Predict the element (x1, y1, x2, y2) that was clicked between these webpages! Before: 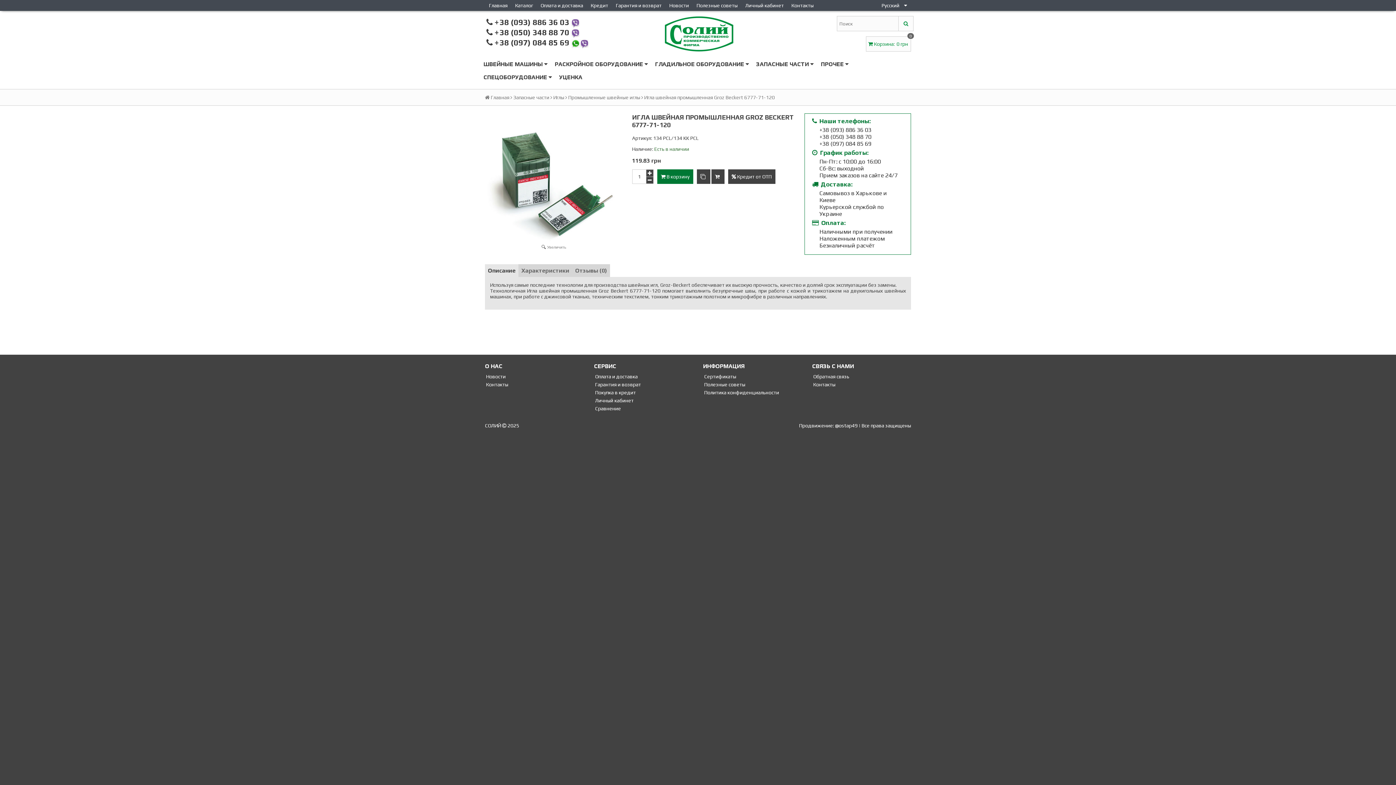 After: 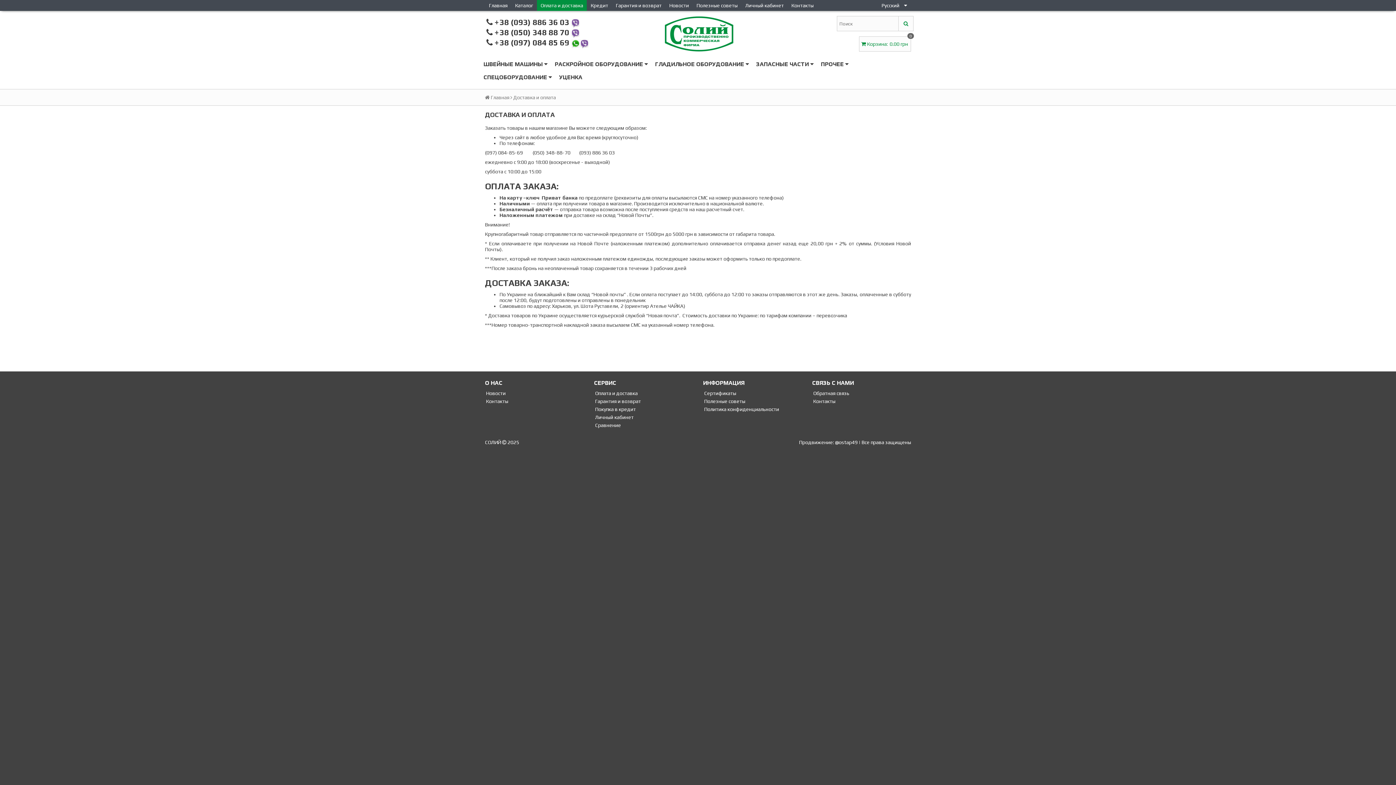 Action: label: Оплата и доставка bbox: (537, 0, 586, 10)